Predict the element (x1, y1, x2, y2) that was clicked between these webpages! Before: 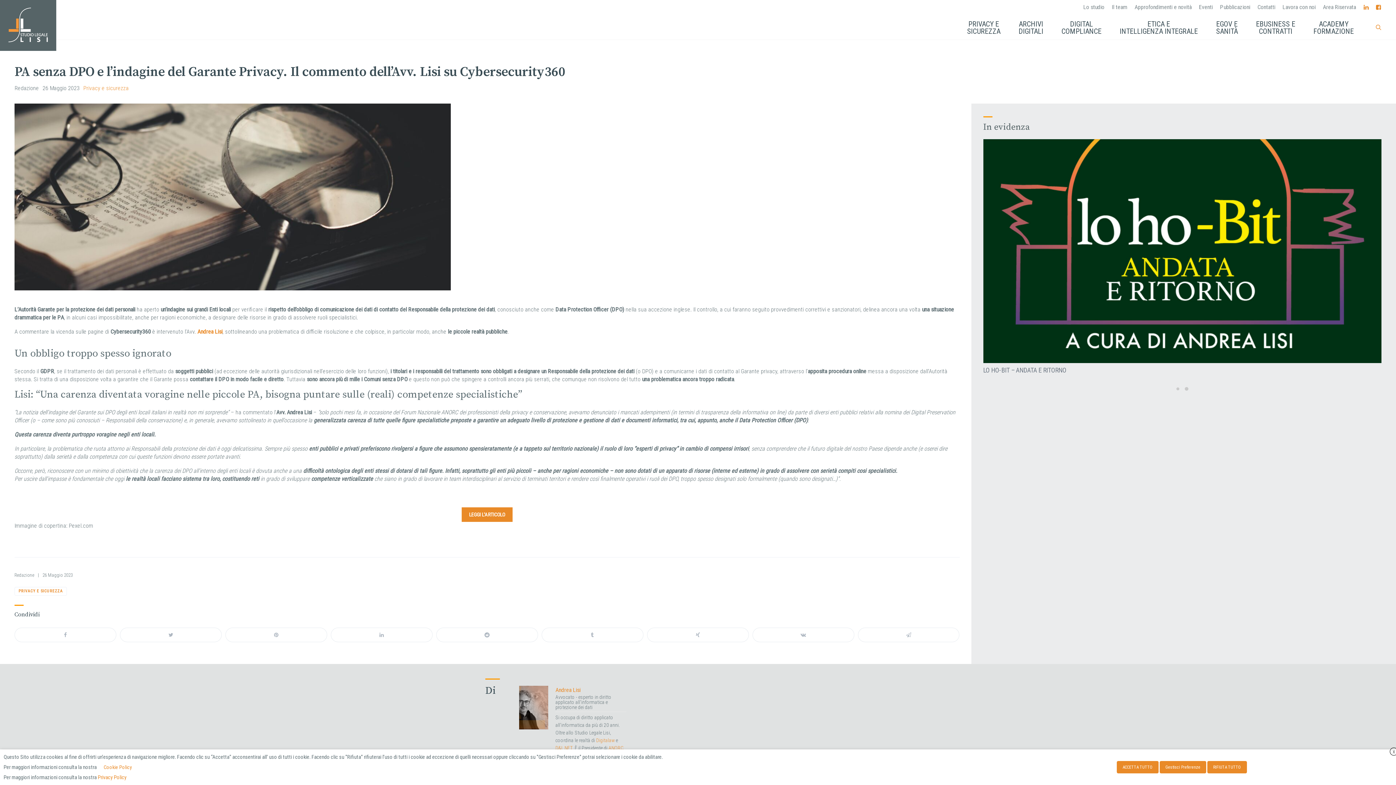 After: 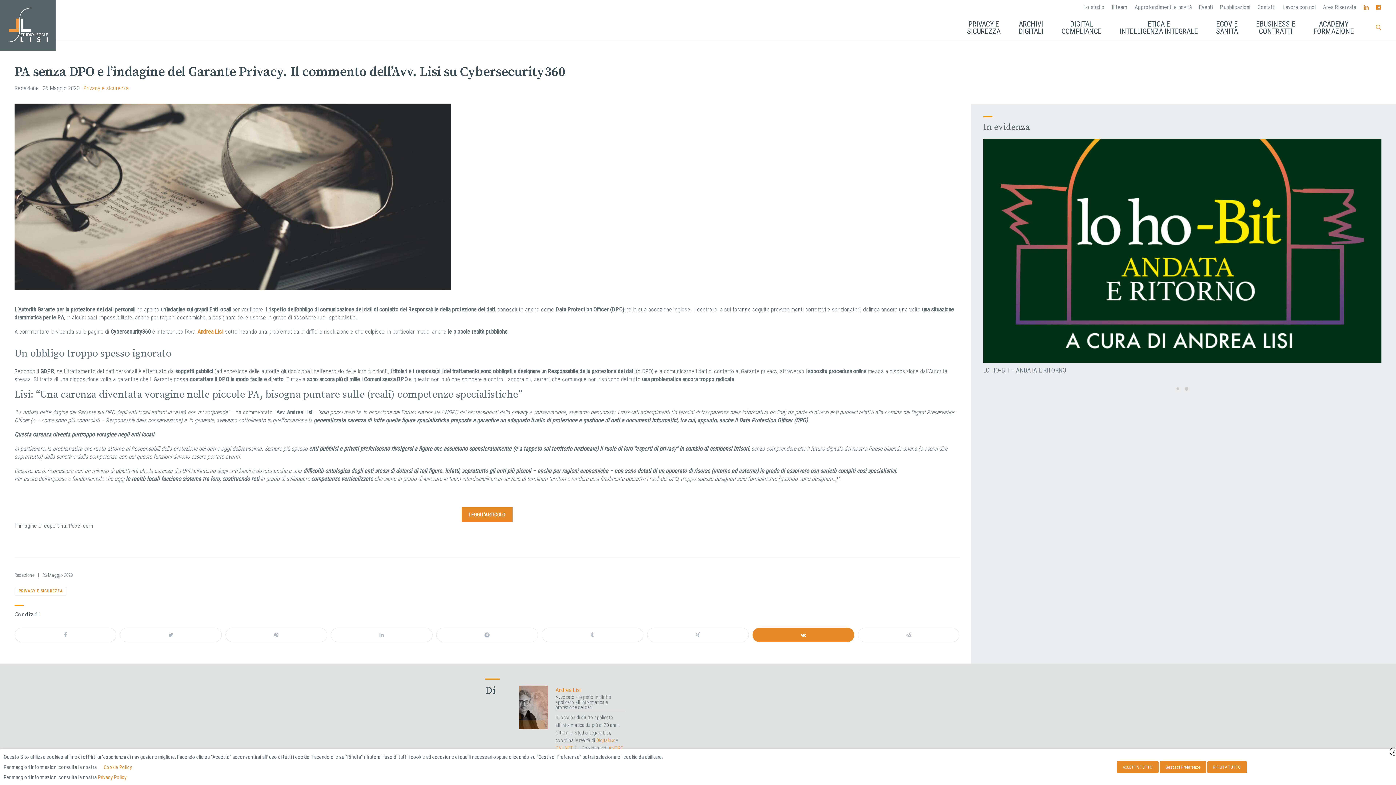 Action: bbox: (752, 628, 854, 642)